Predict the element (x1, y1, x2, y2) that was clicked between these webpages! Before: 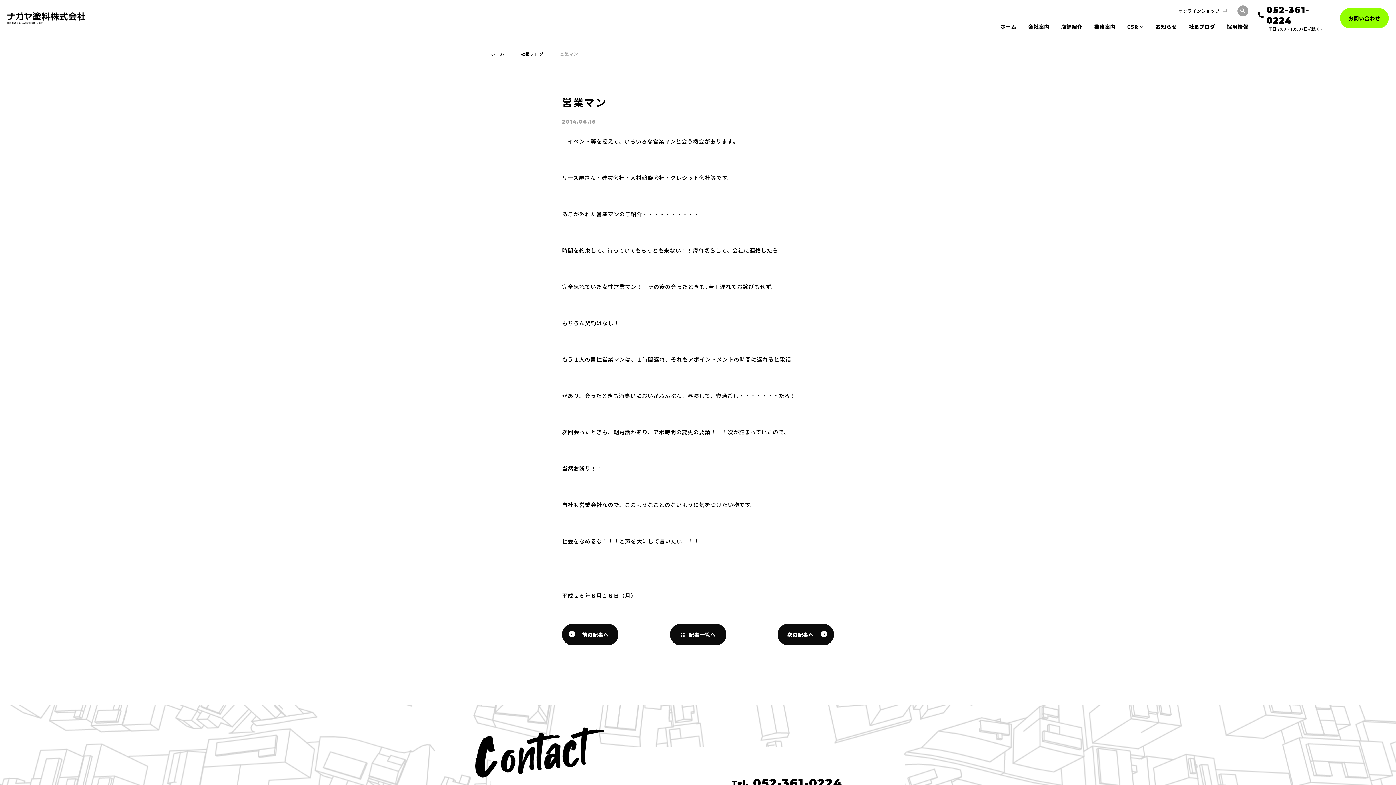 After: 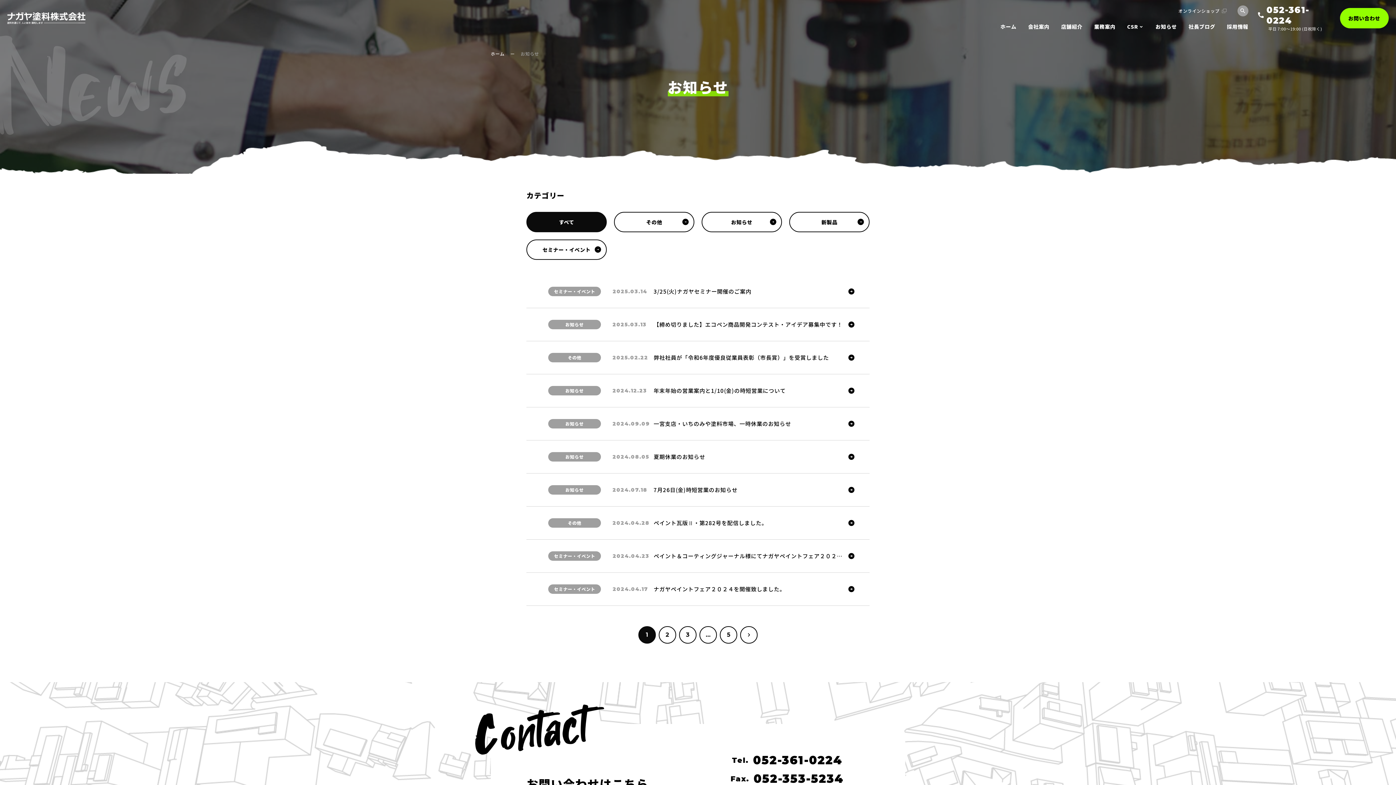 Action: label: お知らせ bbox: (1155, 22, 1177, 40)